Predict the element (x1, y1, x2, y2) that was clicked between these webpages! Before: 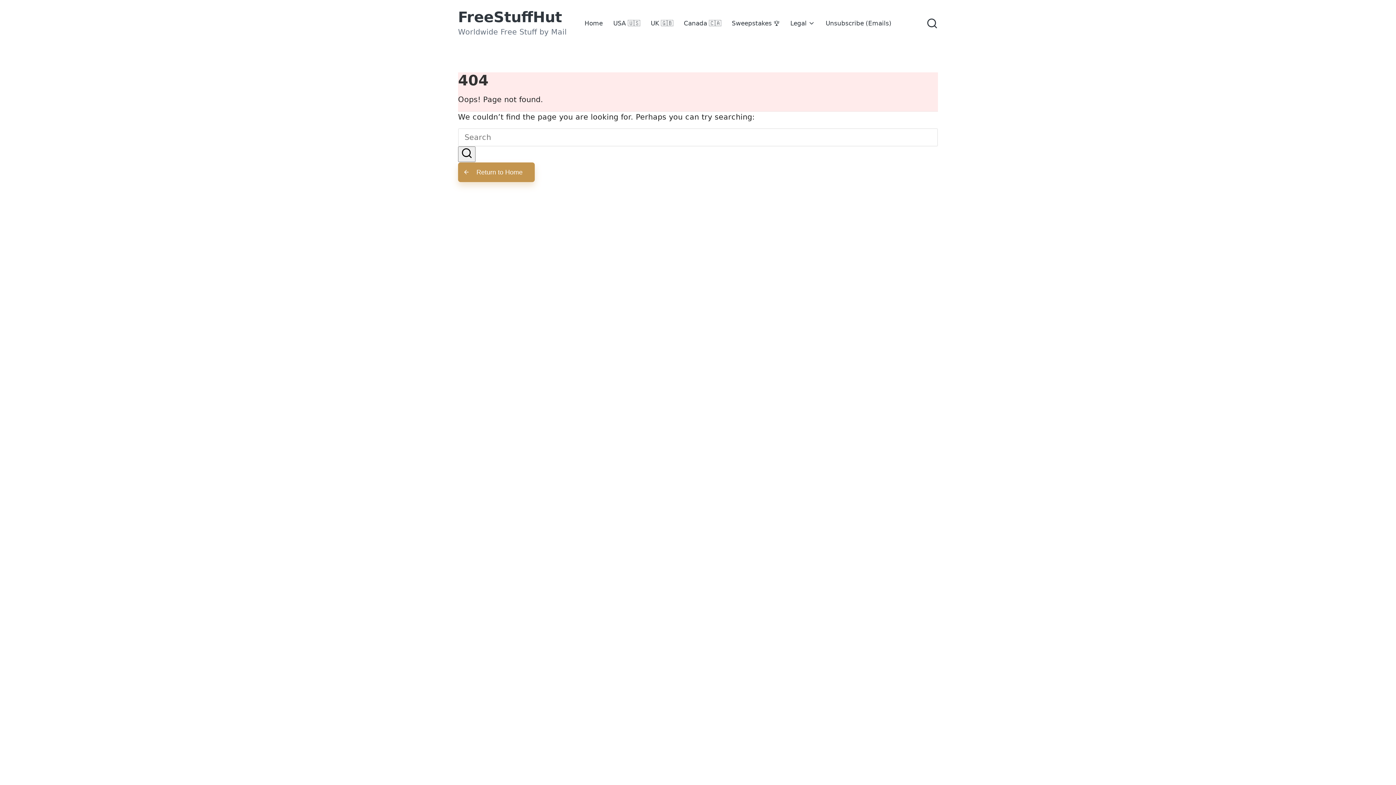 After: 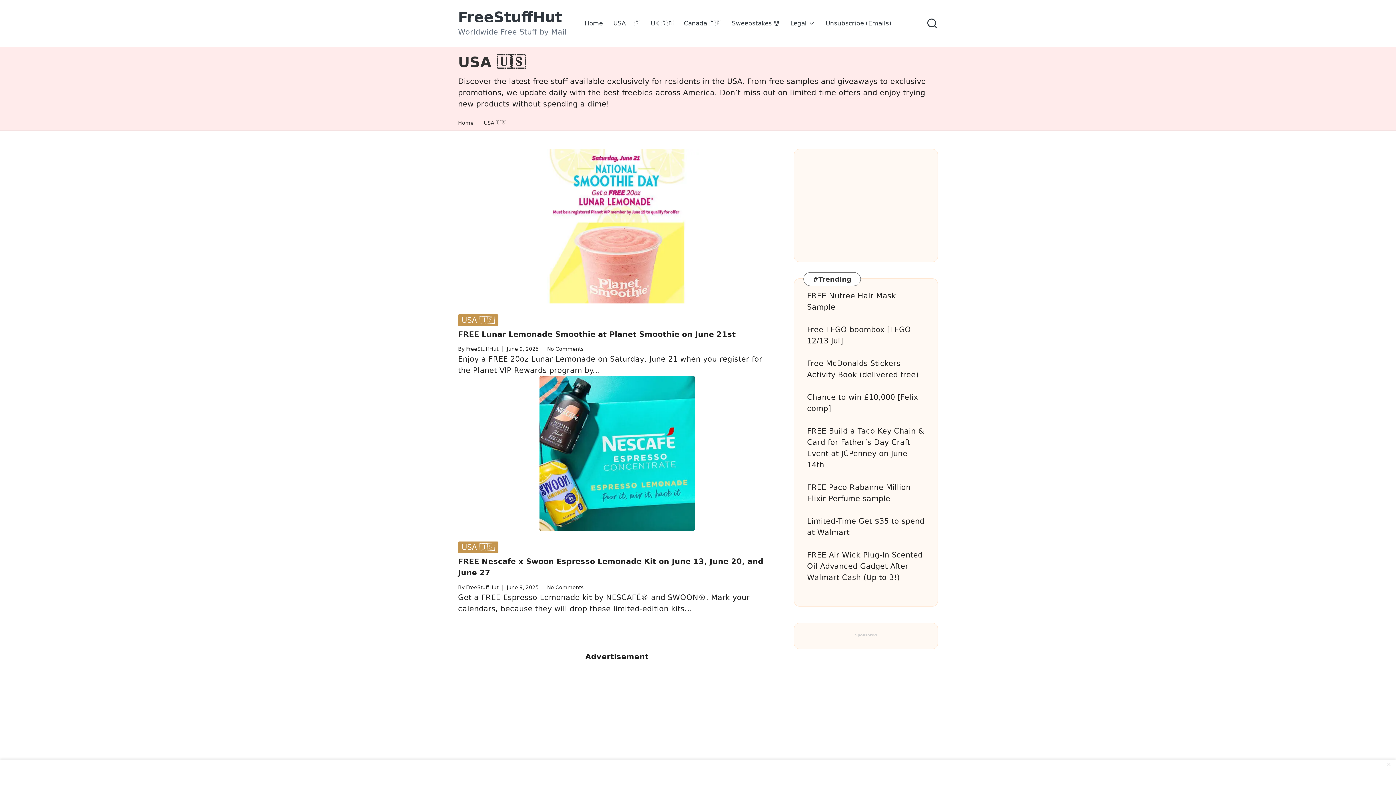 Action: label: USA 🇺🇸 bbox: (608, 17, 645, 29)